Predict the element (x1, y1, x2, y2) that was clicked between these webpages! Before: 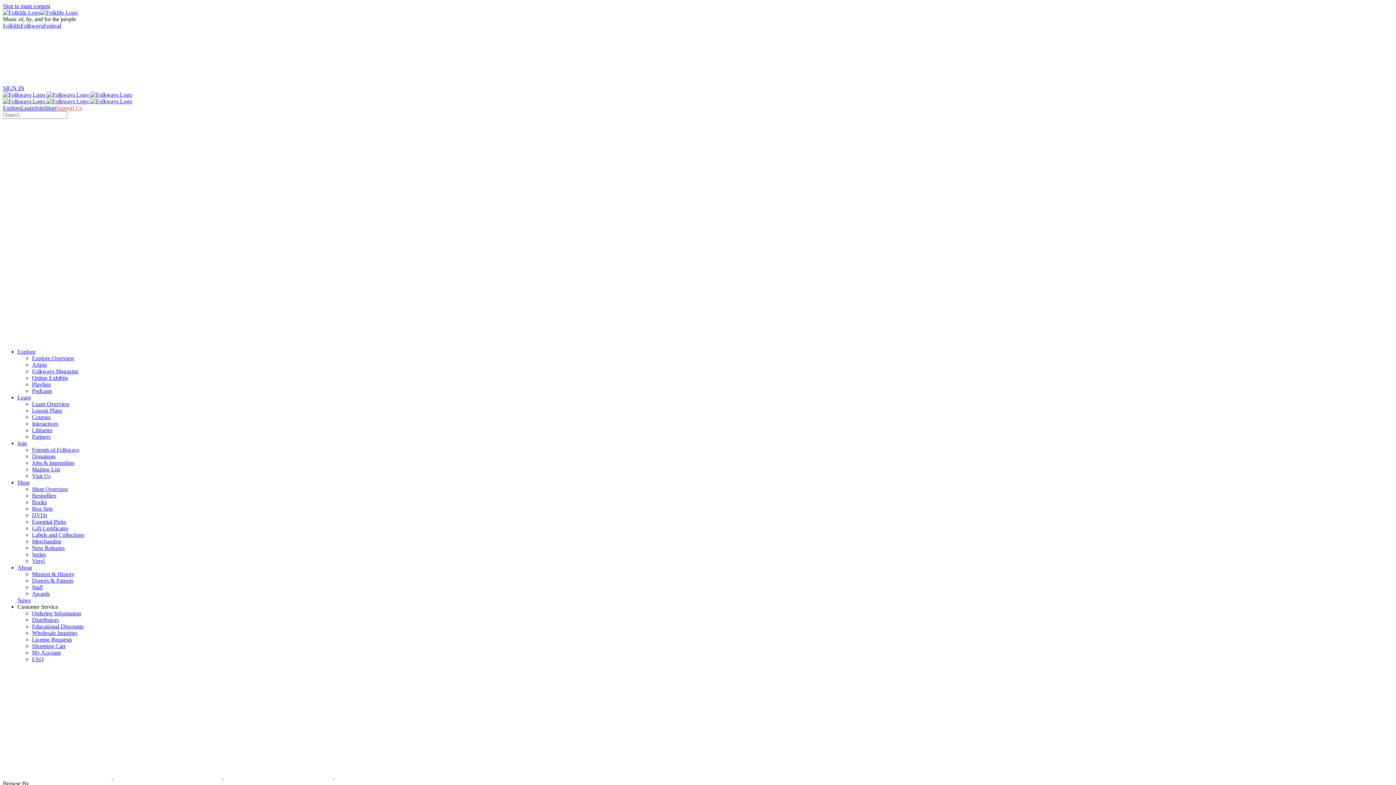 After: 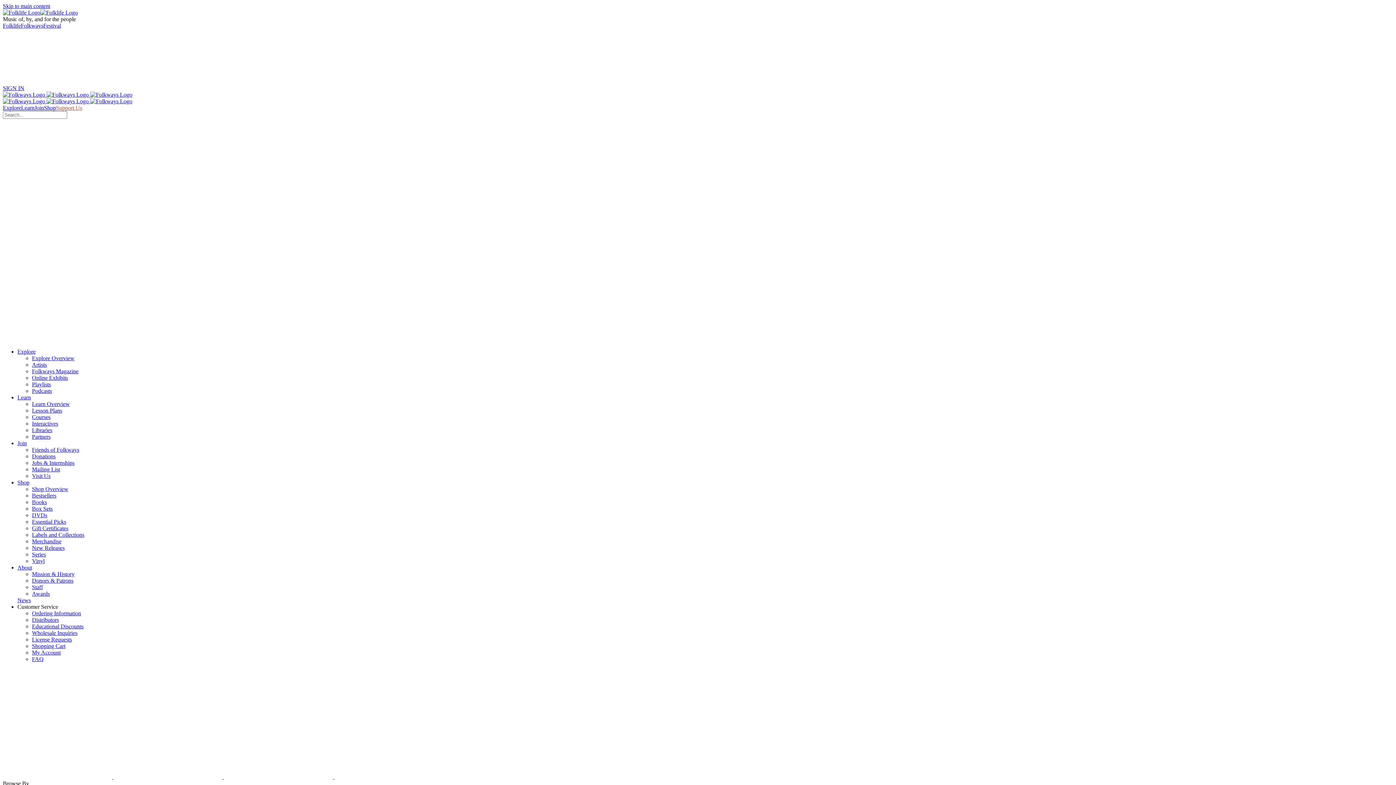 Action: label: Series bbox: (32, 551, 45, 557)